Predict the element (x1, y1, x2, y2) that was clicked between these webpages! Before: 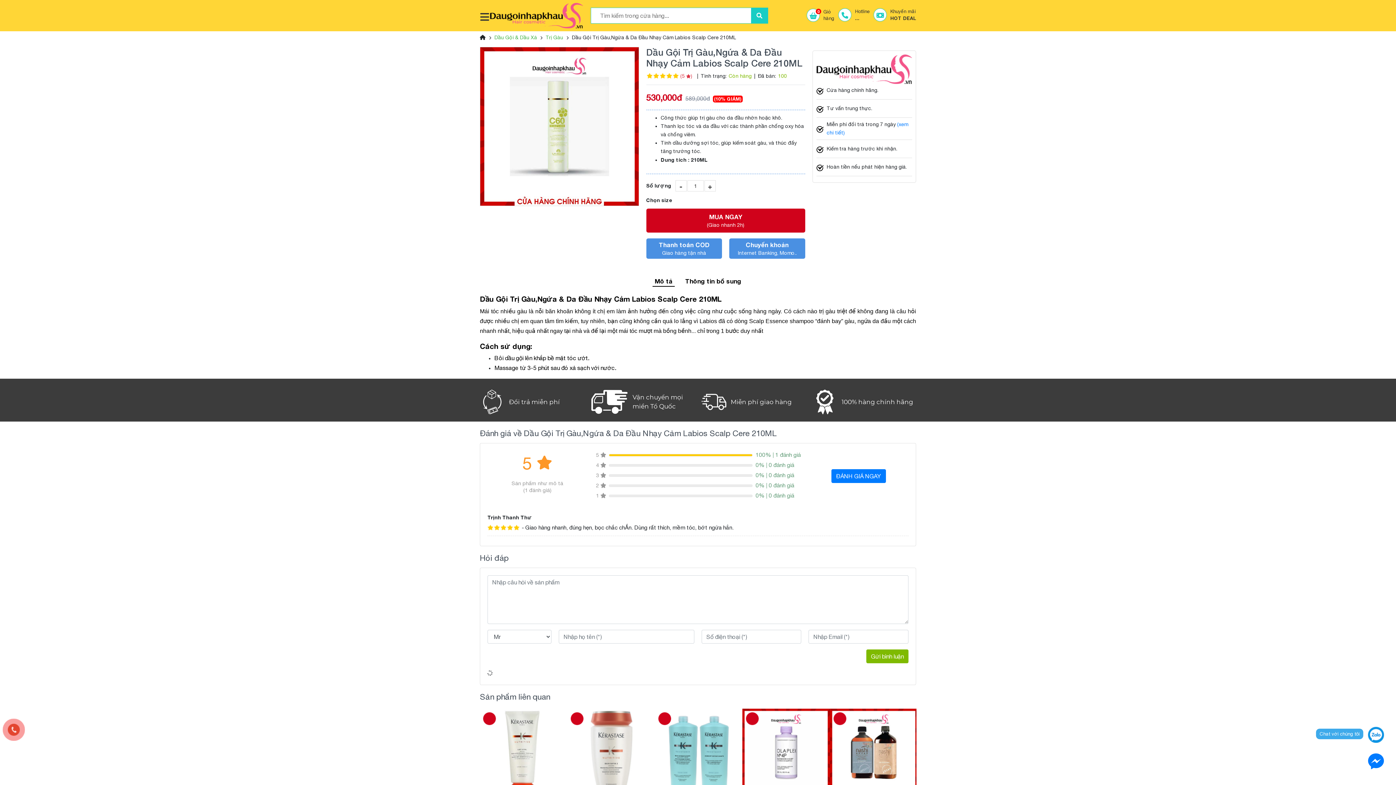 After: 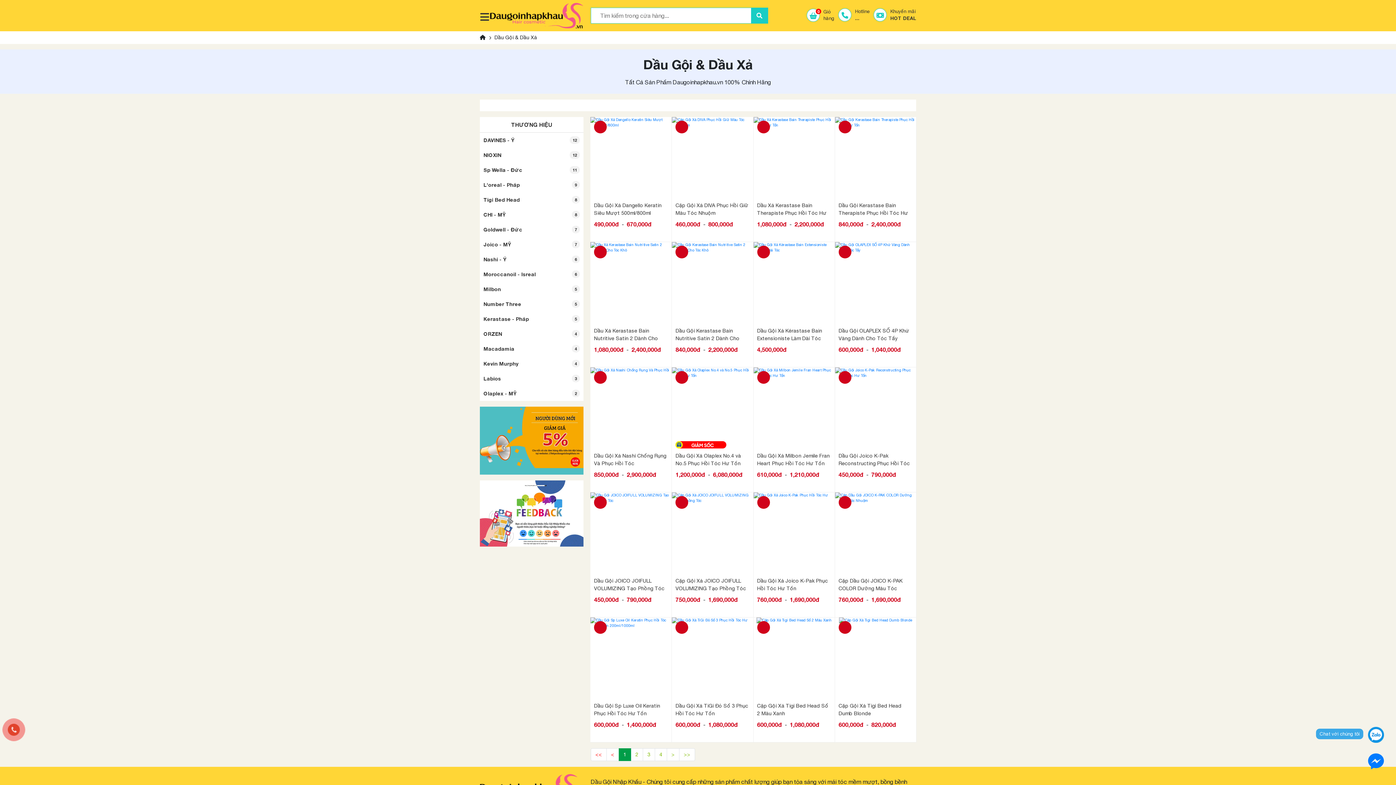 Action: label: Dầu Gội & Dầu Xả bbox: (494, 34, 537, 40)